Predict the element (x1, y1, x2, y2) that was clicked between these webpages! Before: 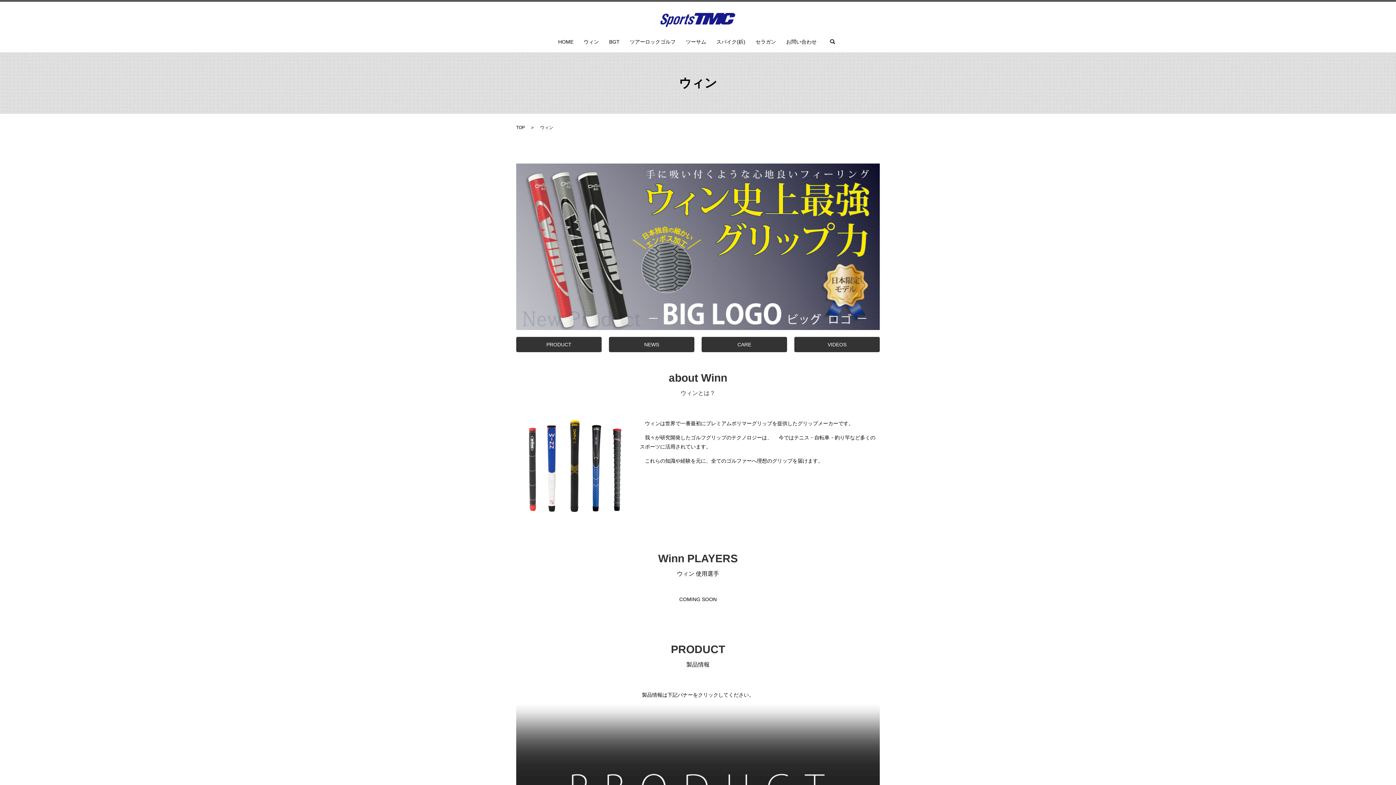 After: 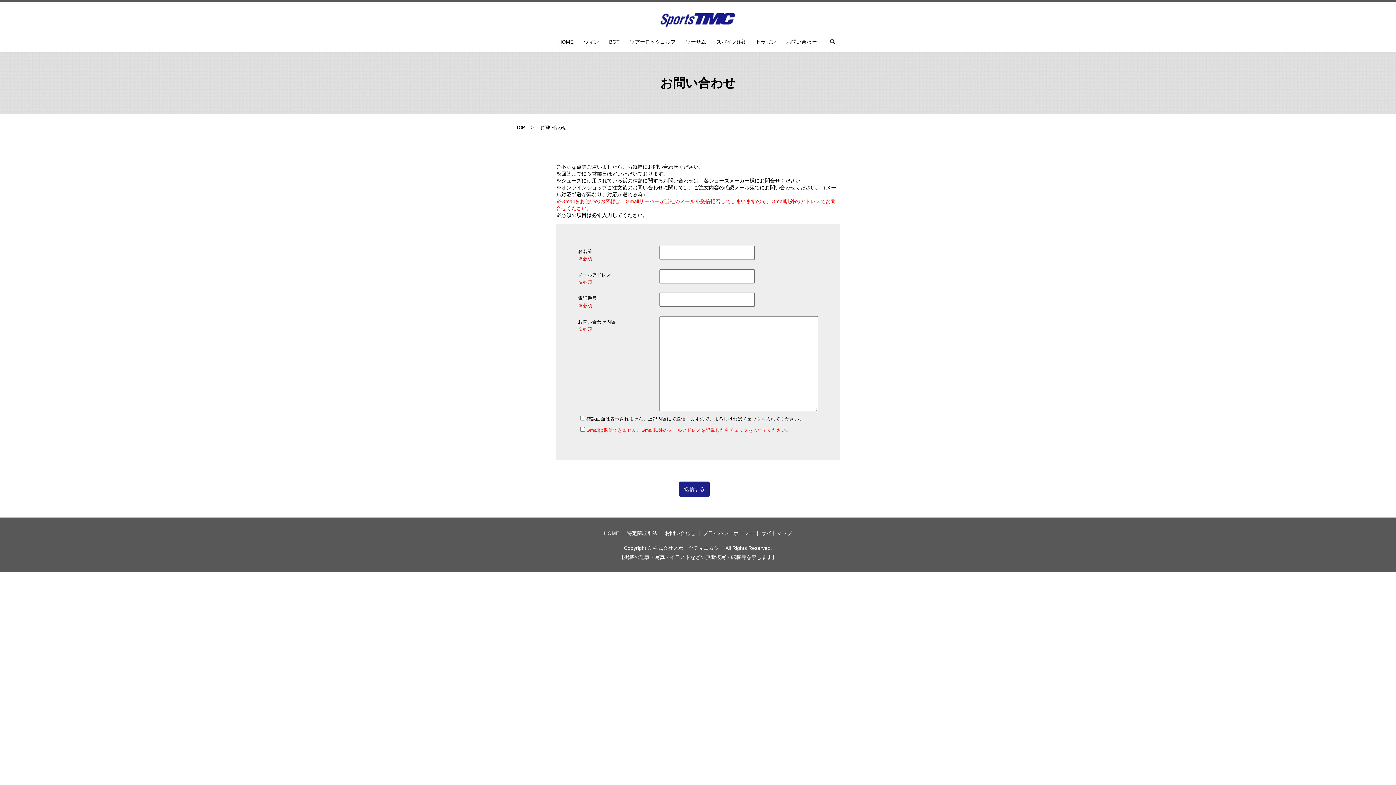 Action: bbox: (786, 37, 816, 46) label: お問い合わせ